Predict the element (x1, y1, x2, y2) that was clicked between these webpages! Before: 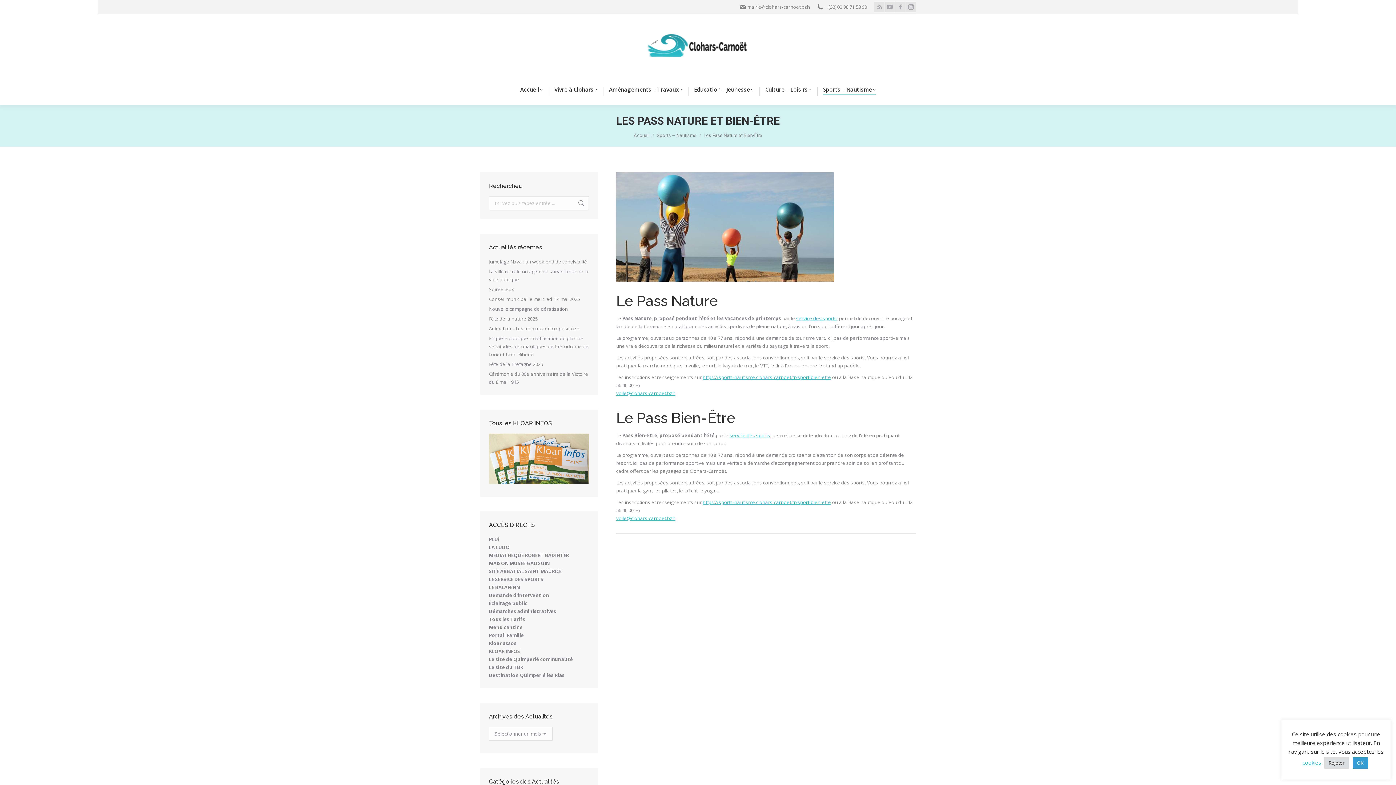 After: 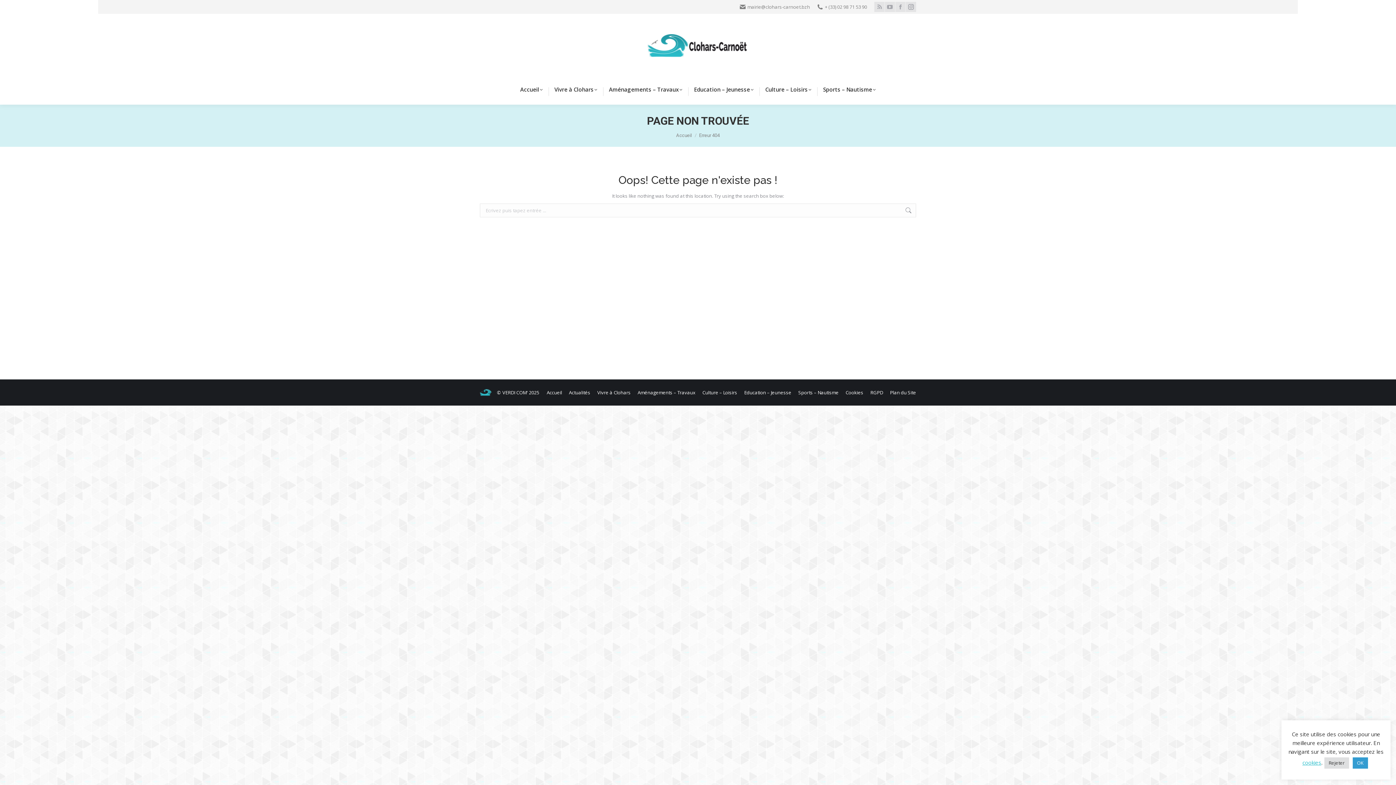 Action: label: Culture – Loisirs bbox: (764, 84, 813, 94)